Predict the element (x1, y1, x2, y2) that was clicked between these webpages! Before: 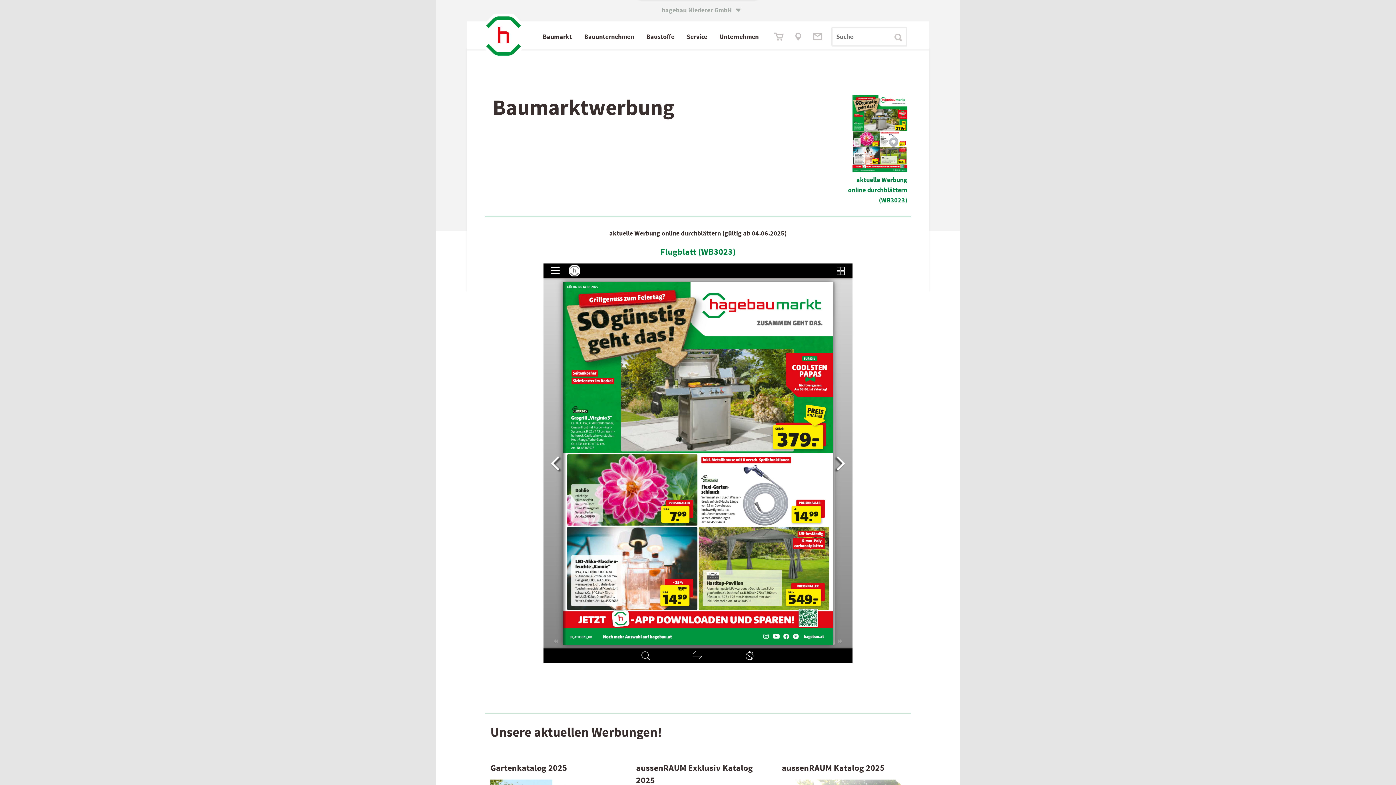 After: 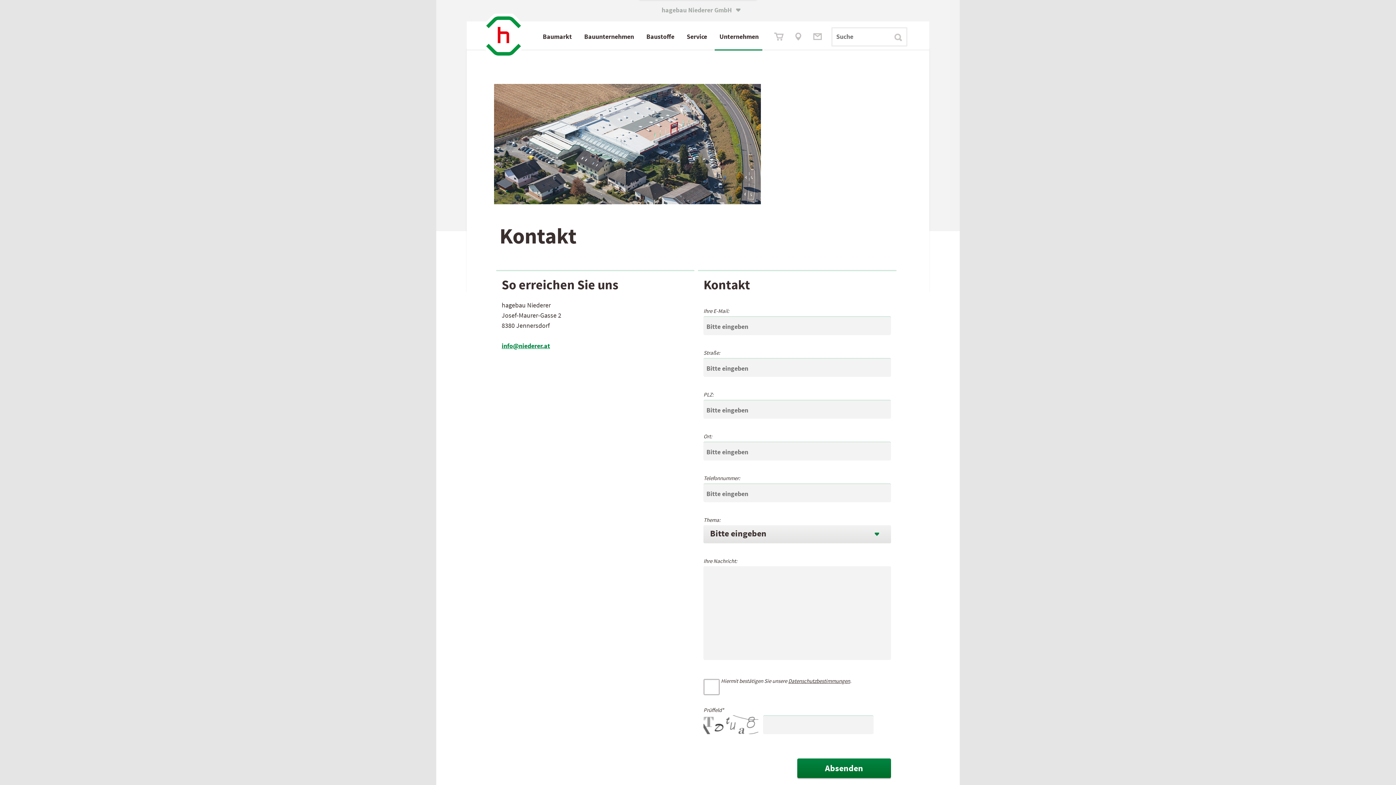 Action: bbox: (806, 31, 828, 41) label: 